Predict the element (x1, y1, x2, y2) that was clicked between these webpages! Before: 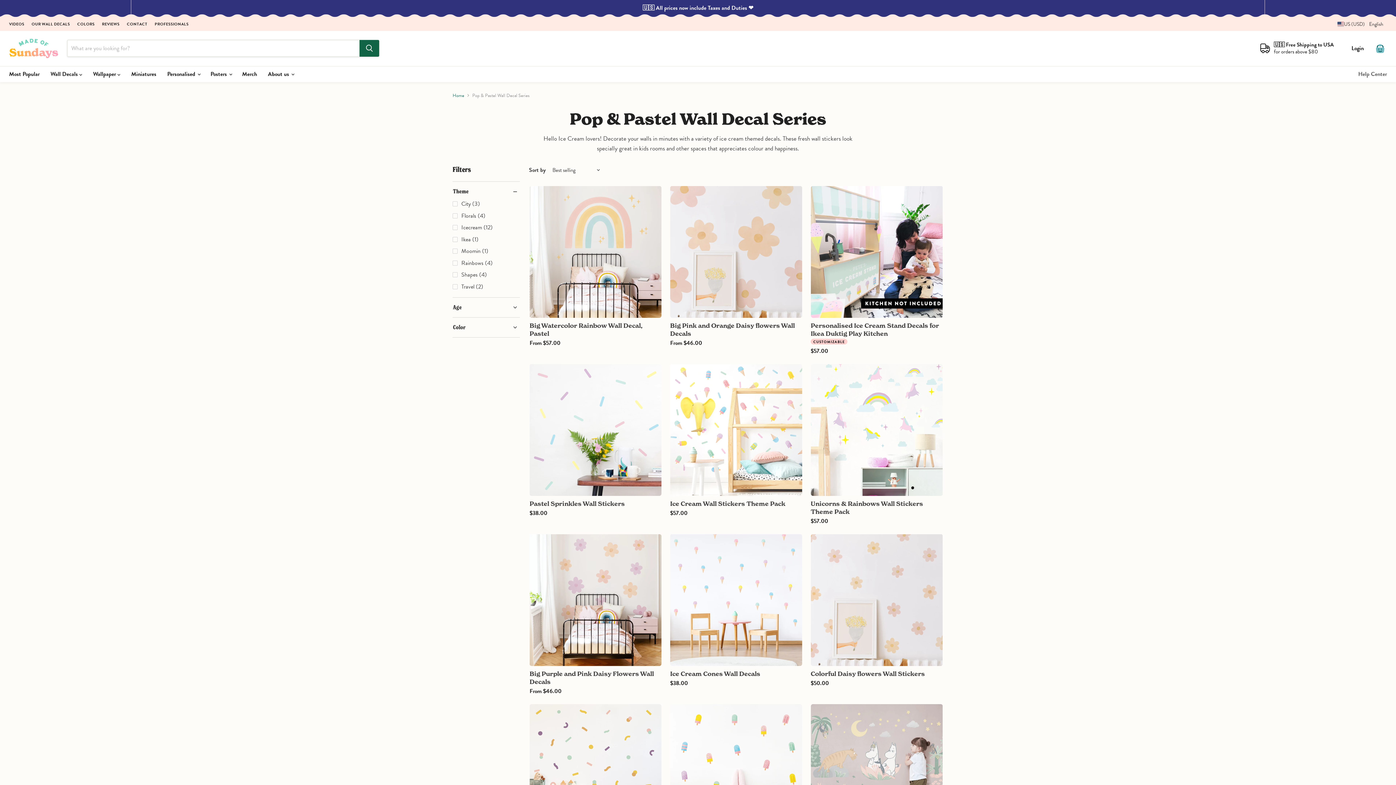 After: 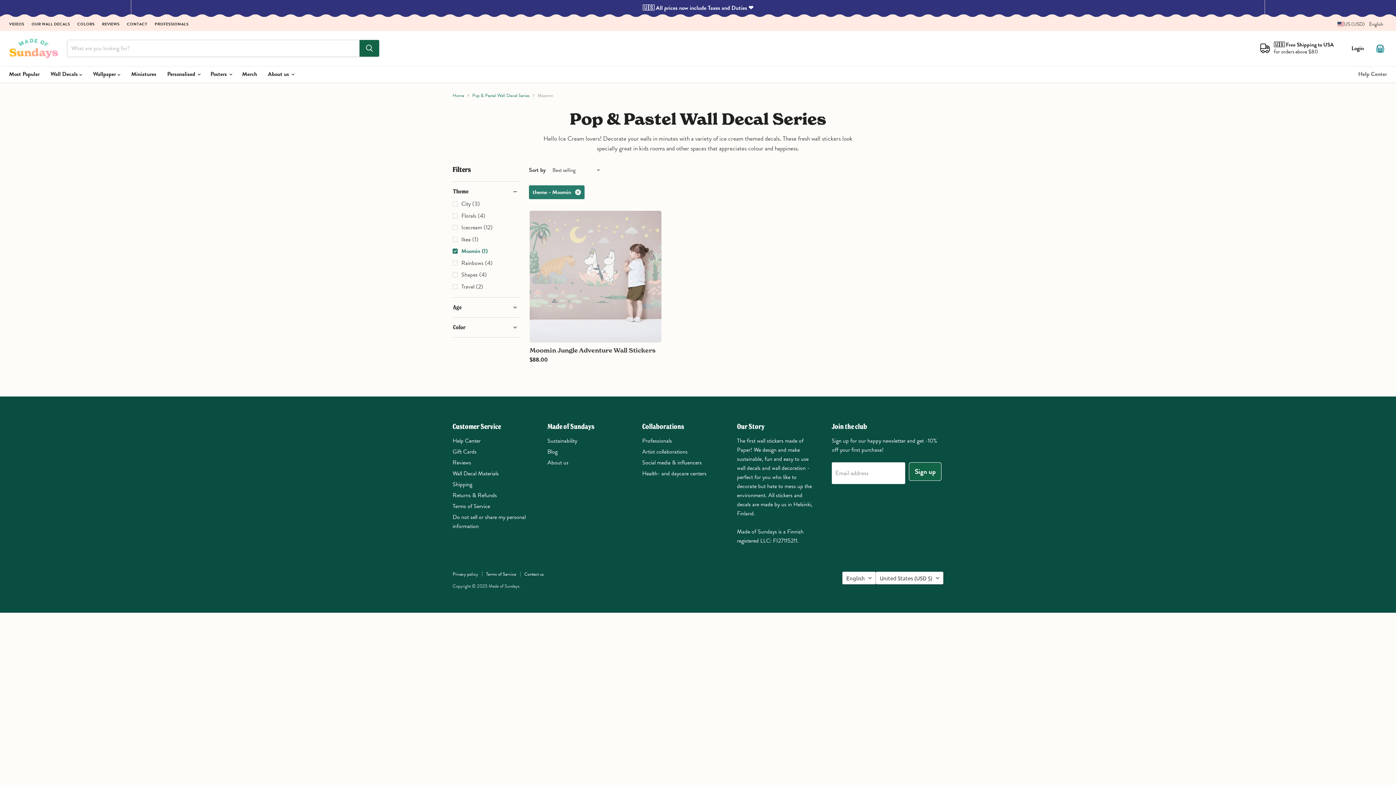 Action: label: Moomin
(1) bbox: (451, 247, 520, 255)